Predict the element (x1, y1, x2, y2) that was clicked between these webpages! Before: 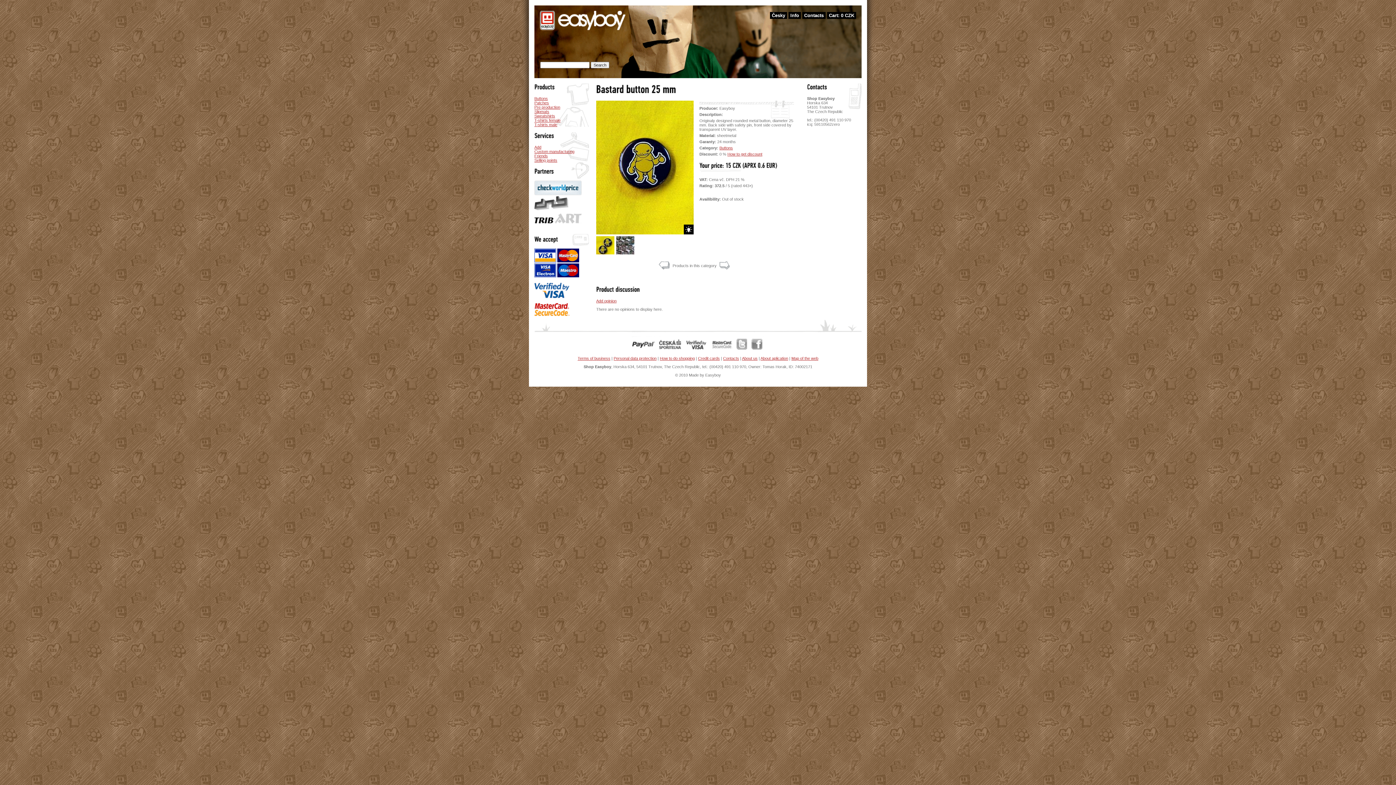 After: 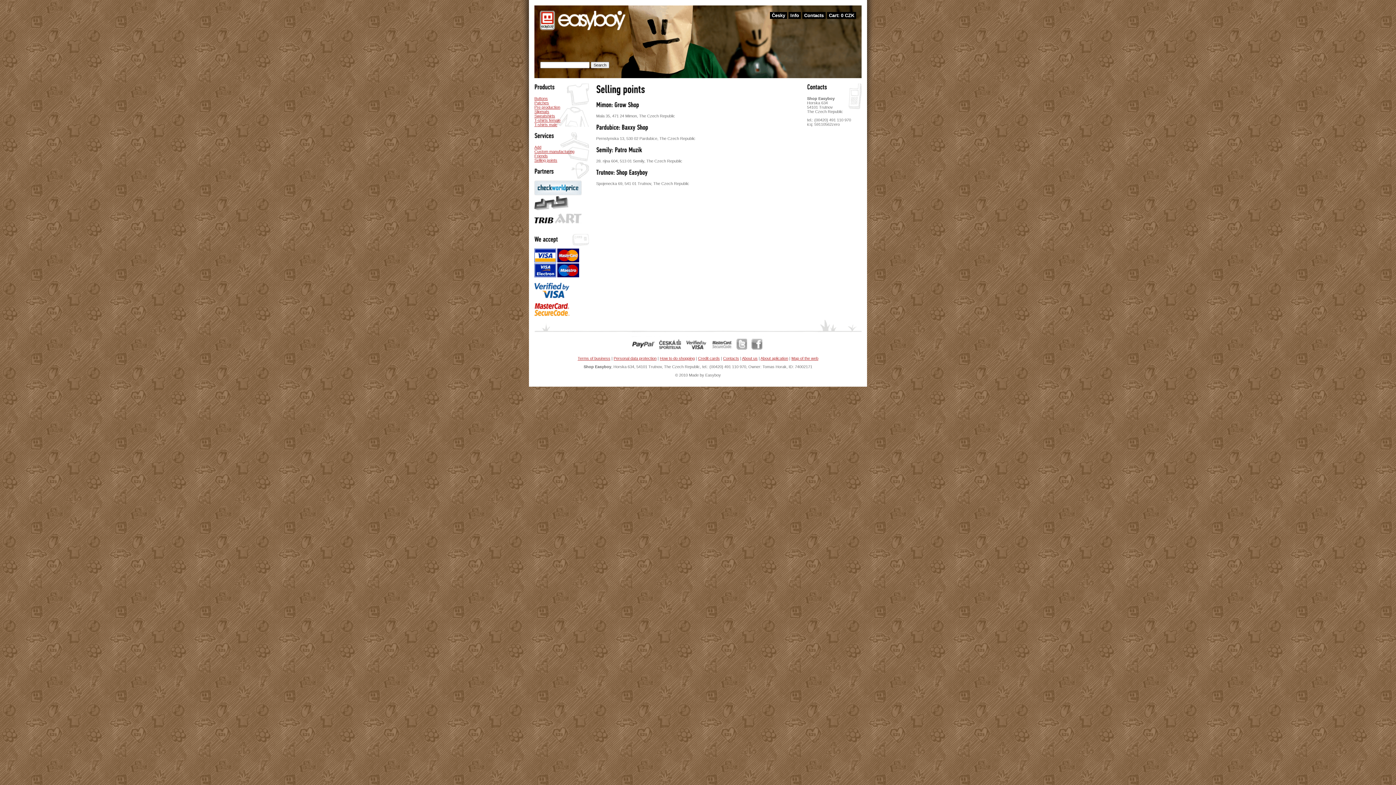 Action: label: Selling points bbox: (534, 158, 557, 162)